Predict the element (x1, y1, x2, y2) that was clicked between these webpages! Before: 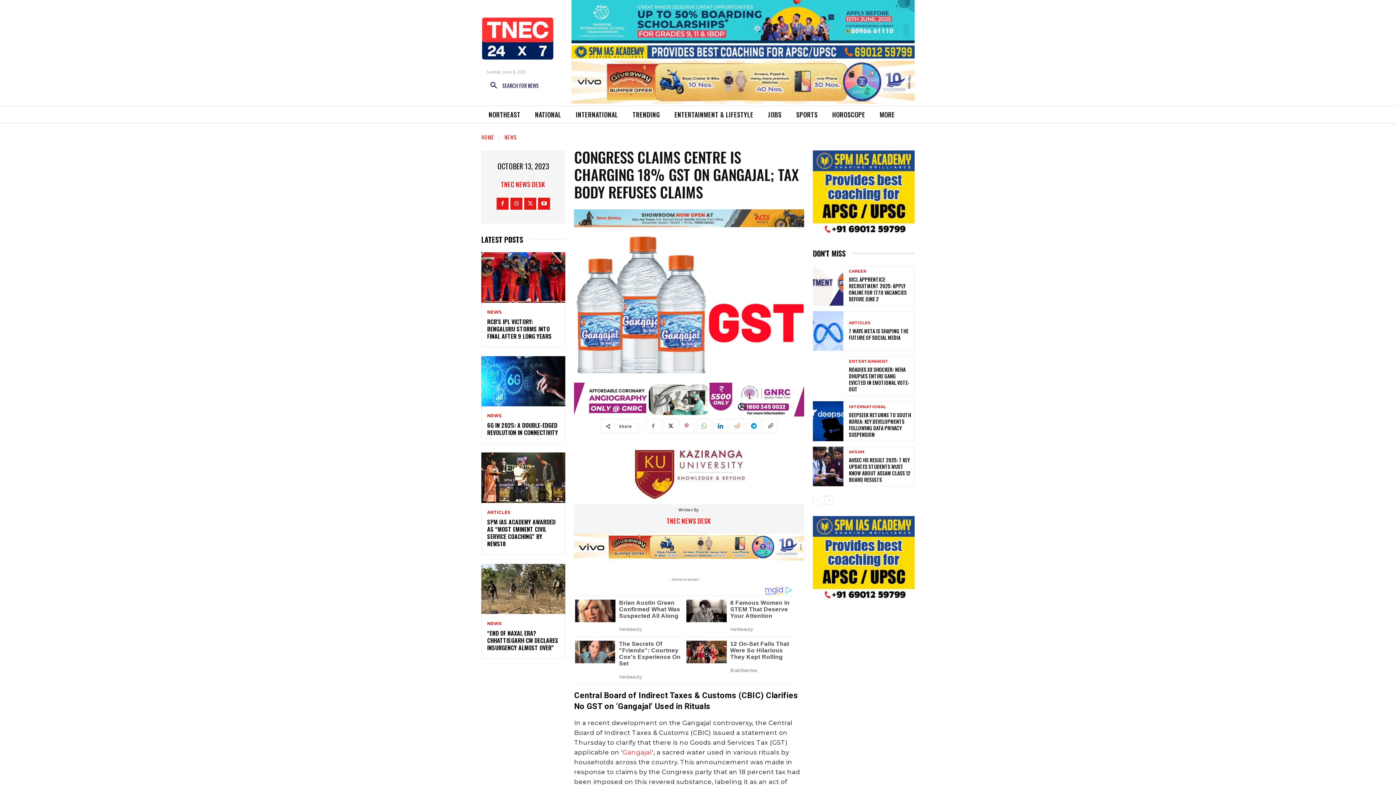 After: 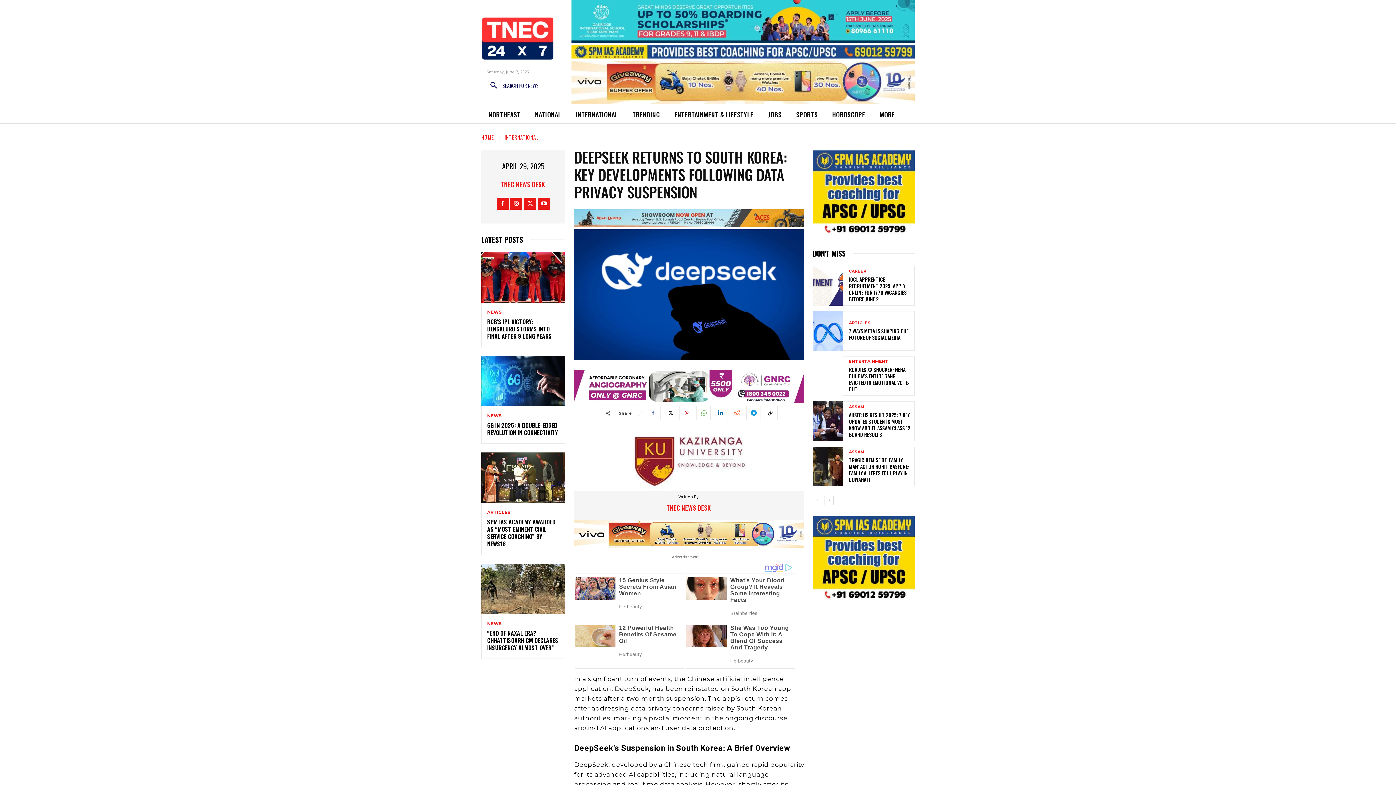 Action: bbox: (813, 401, 843, 441)